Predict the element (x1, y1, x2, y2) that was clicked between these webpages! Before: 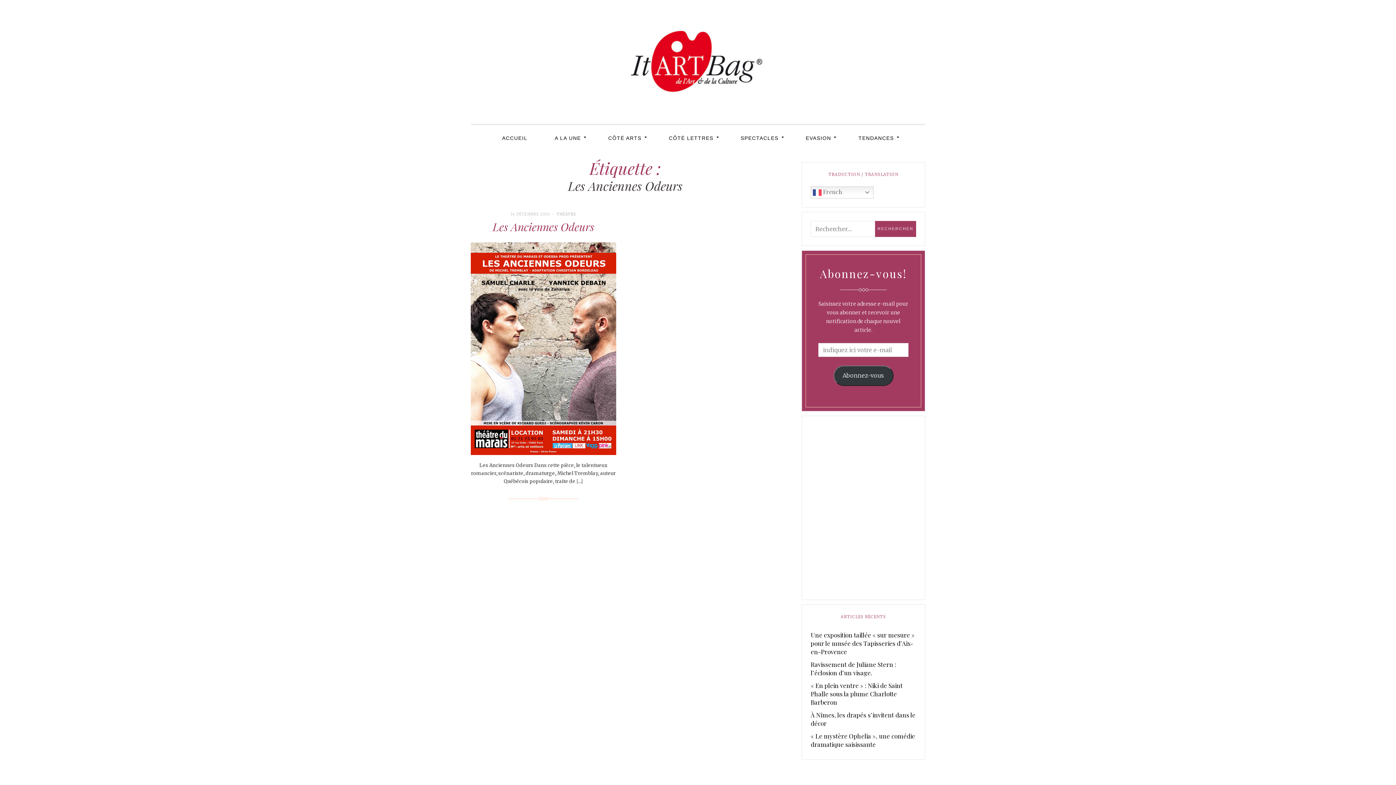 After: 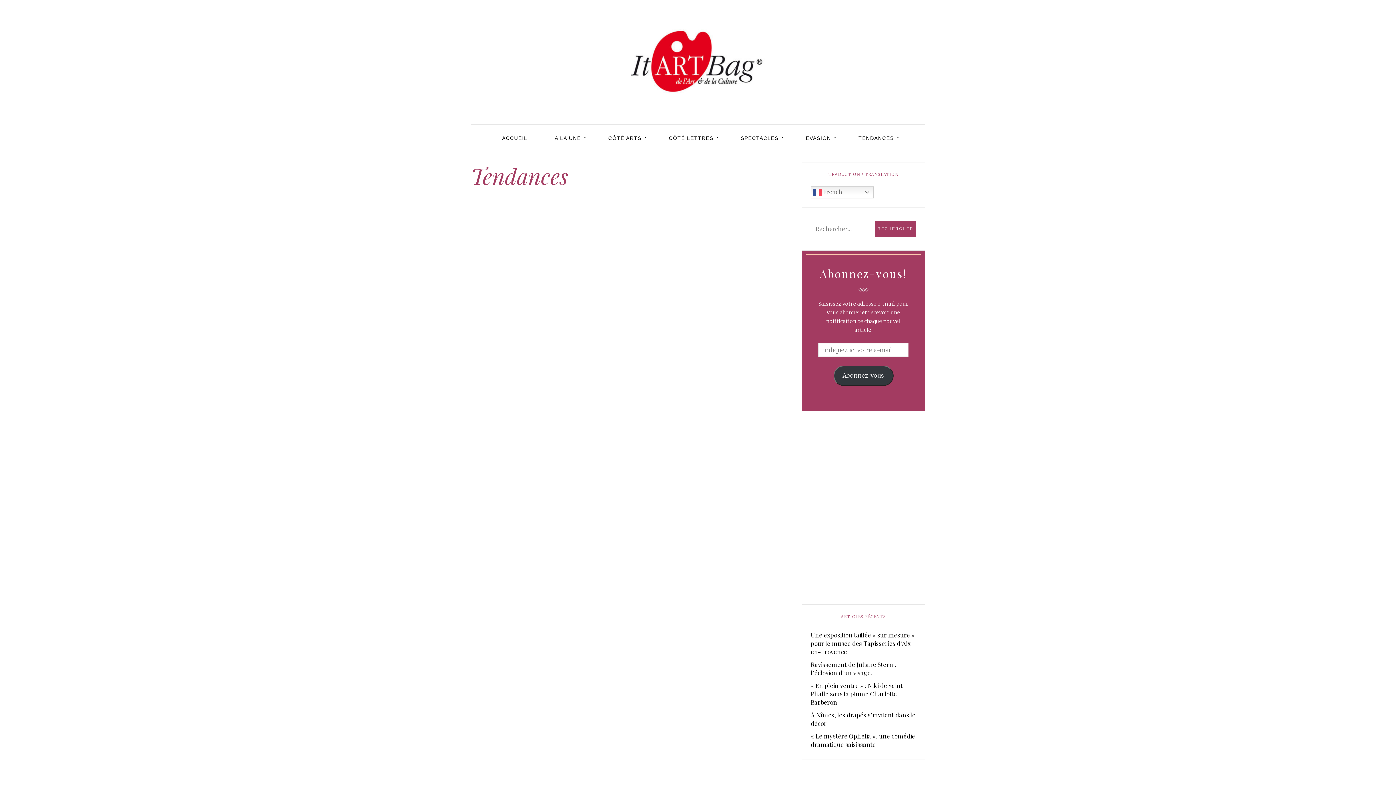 Action: label: TENDANCES bbox: (845, 125, 907, 151)